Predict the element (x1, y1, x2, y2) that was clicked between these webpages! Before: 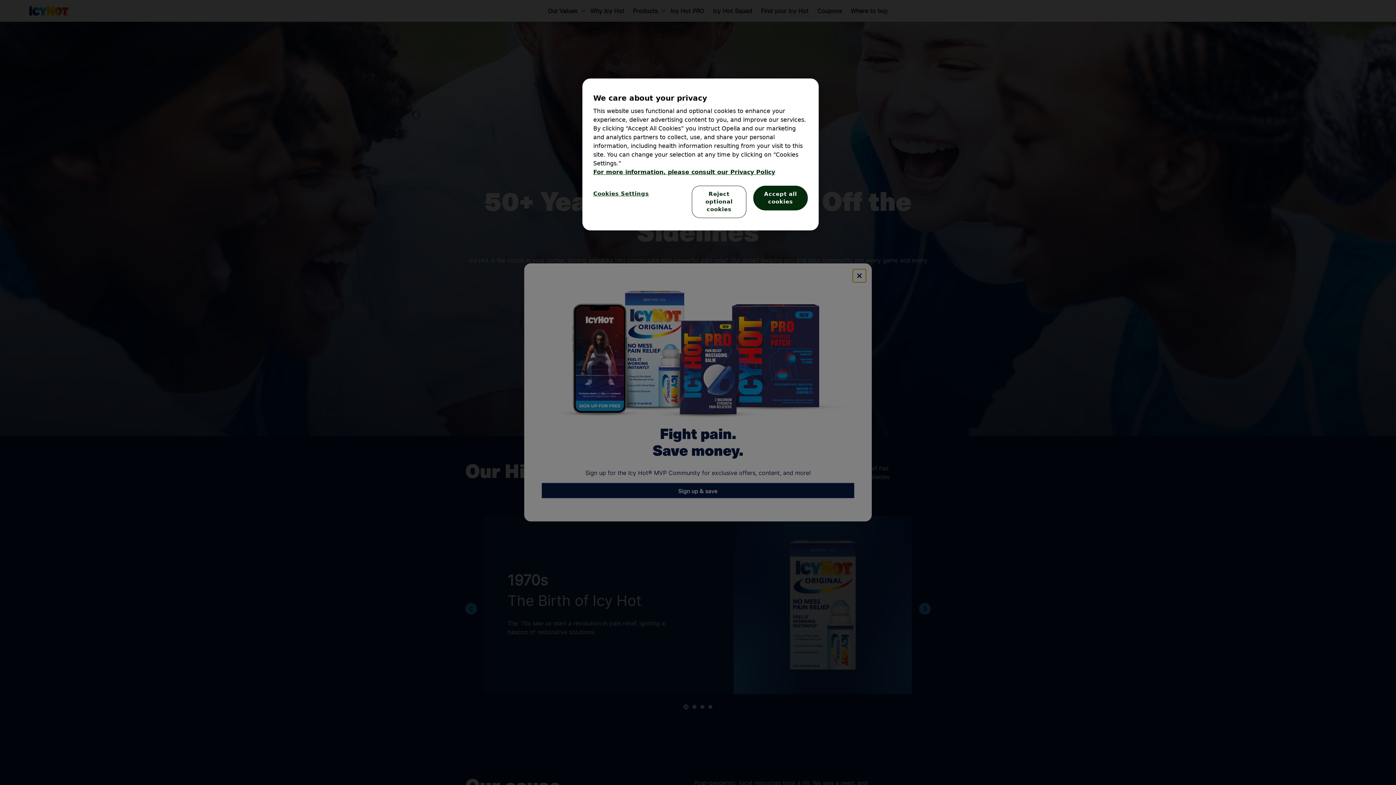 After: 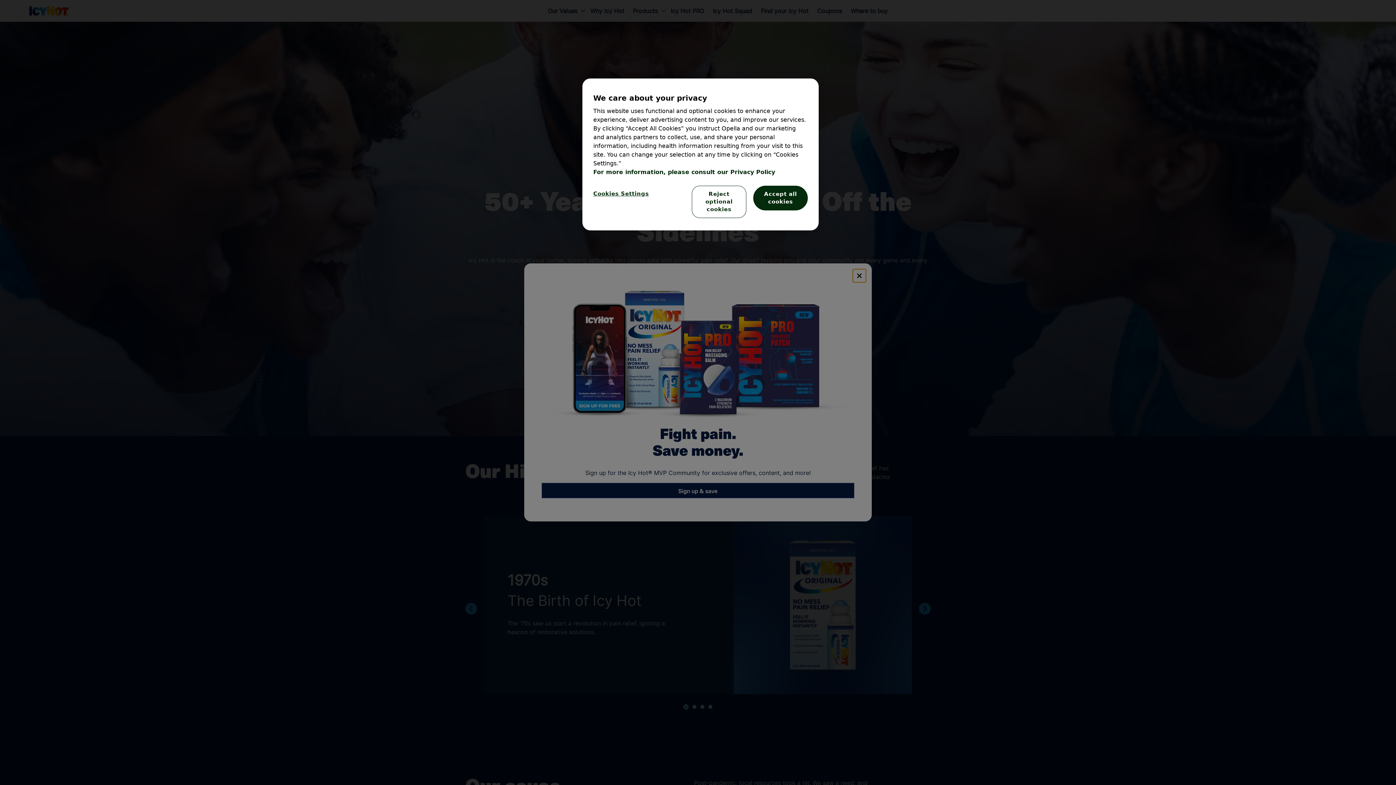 Action: label: More information about your privacy, opens in a new tab bbox: (593, 168, 775, 175)